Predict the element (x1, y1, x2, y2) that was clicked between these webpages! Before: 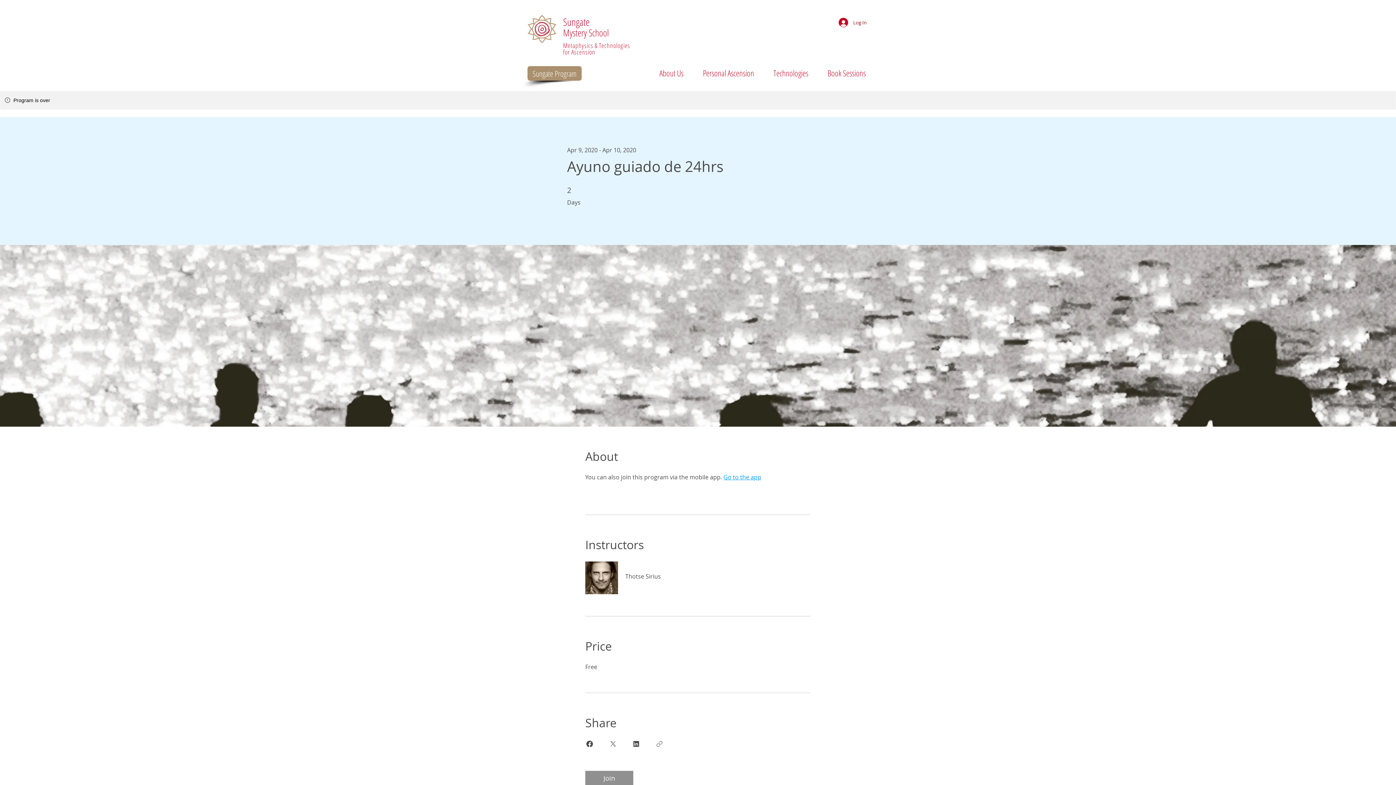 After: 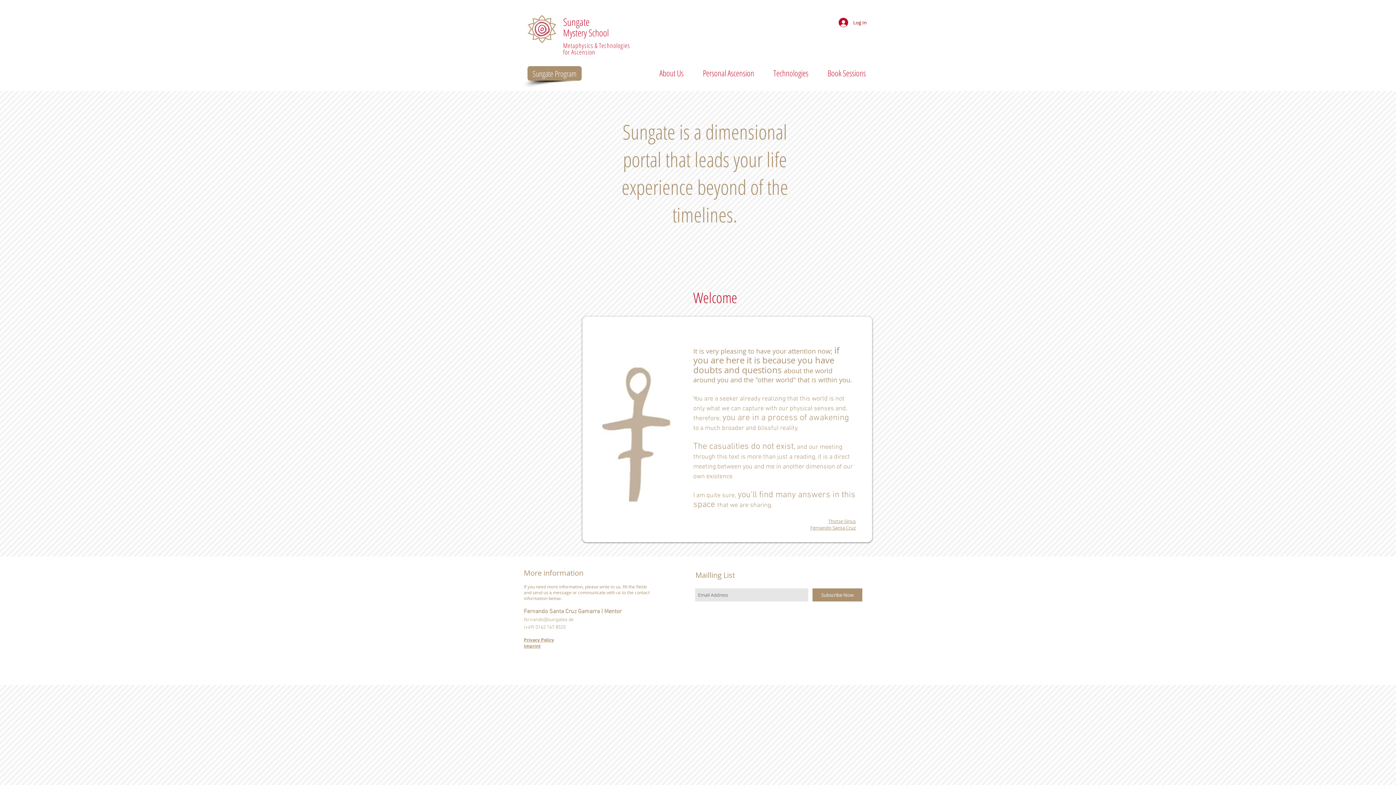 Action: label: Sungate bbox: (563, 14, 589, 28)